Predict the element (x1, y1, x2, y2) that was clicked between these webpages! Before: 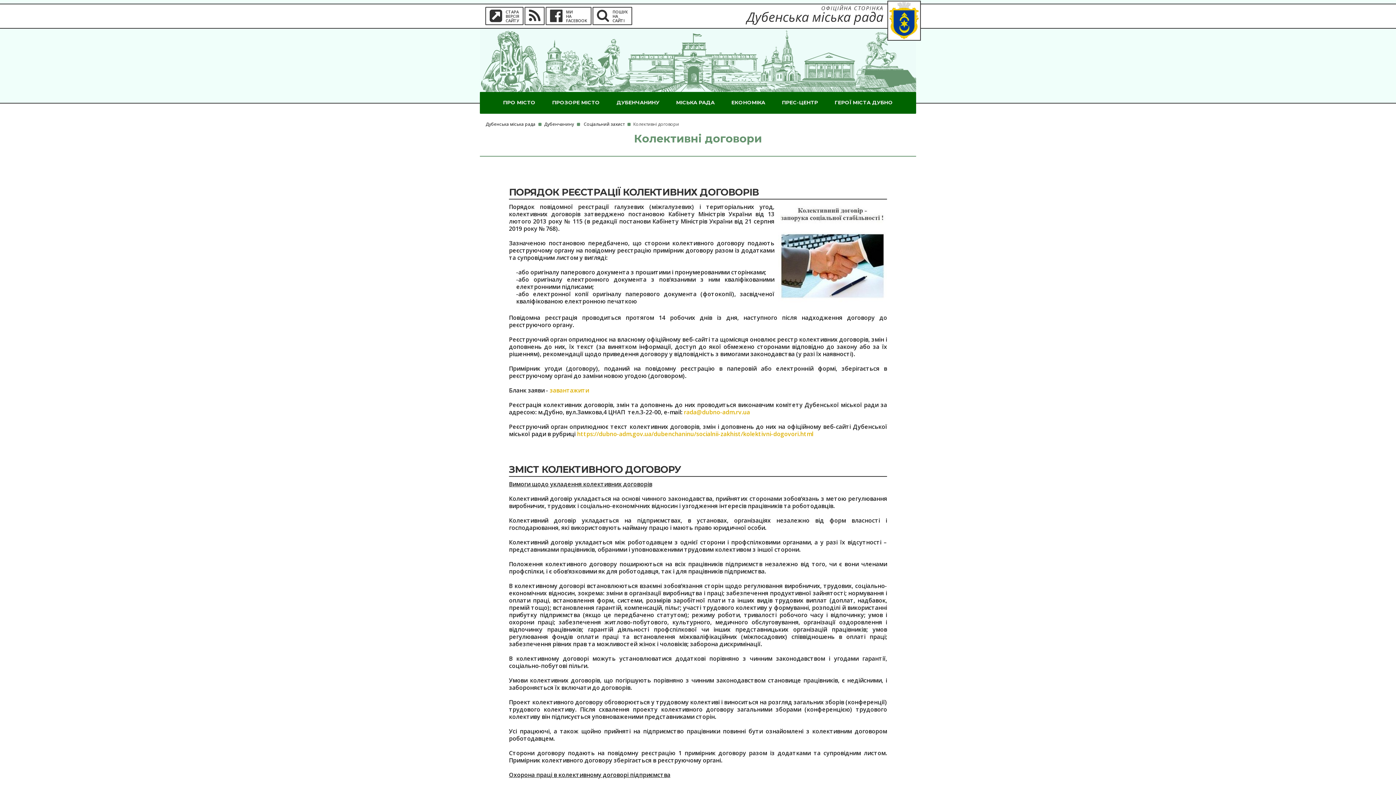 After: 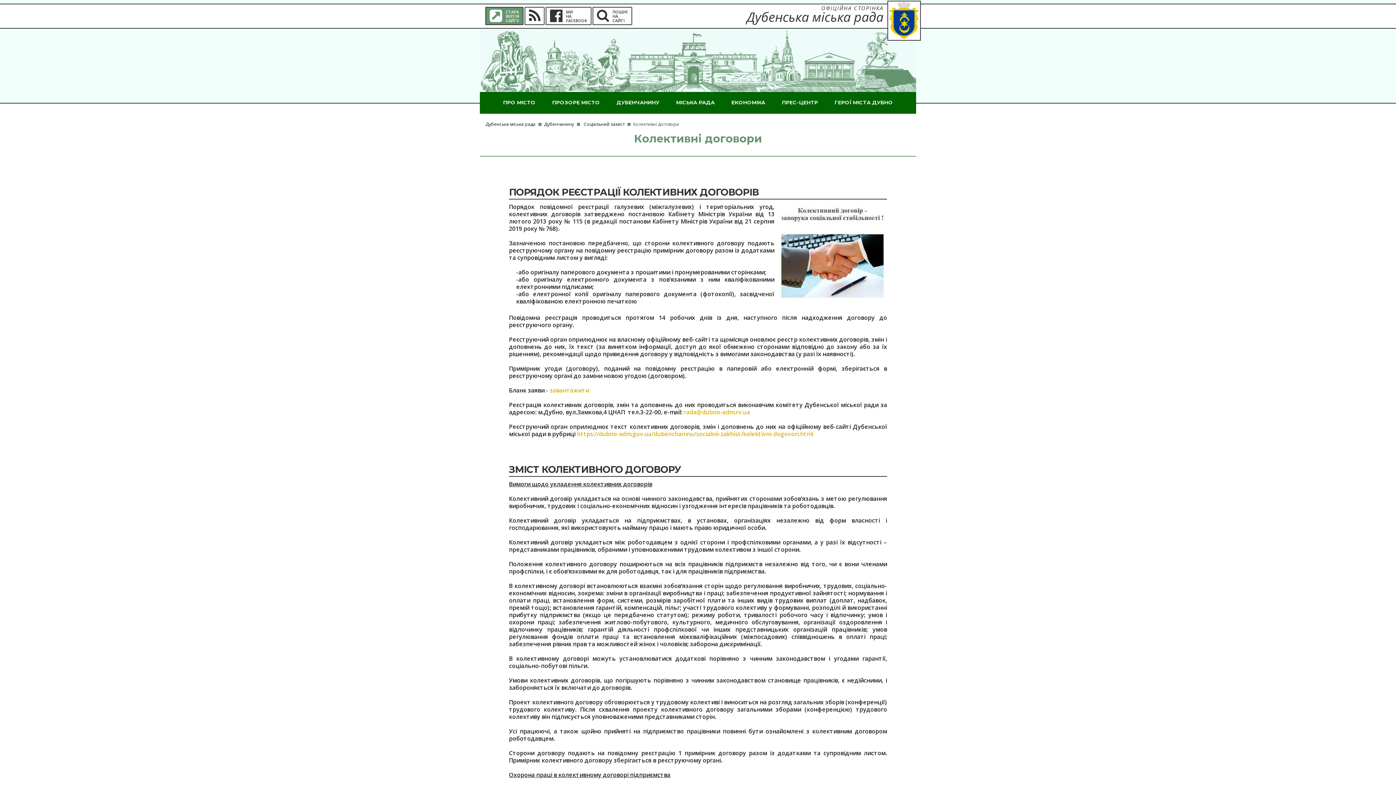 Action: label: СТАРА
ВЕРСІЯ
САЙТУ bbox: (485, 6, 523, 25)